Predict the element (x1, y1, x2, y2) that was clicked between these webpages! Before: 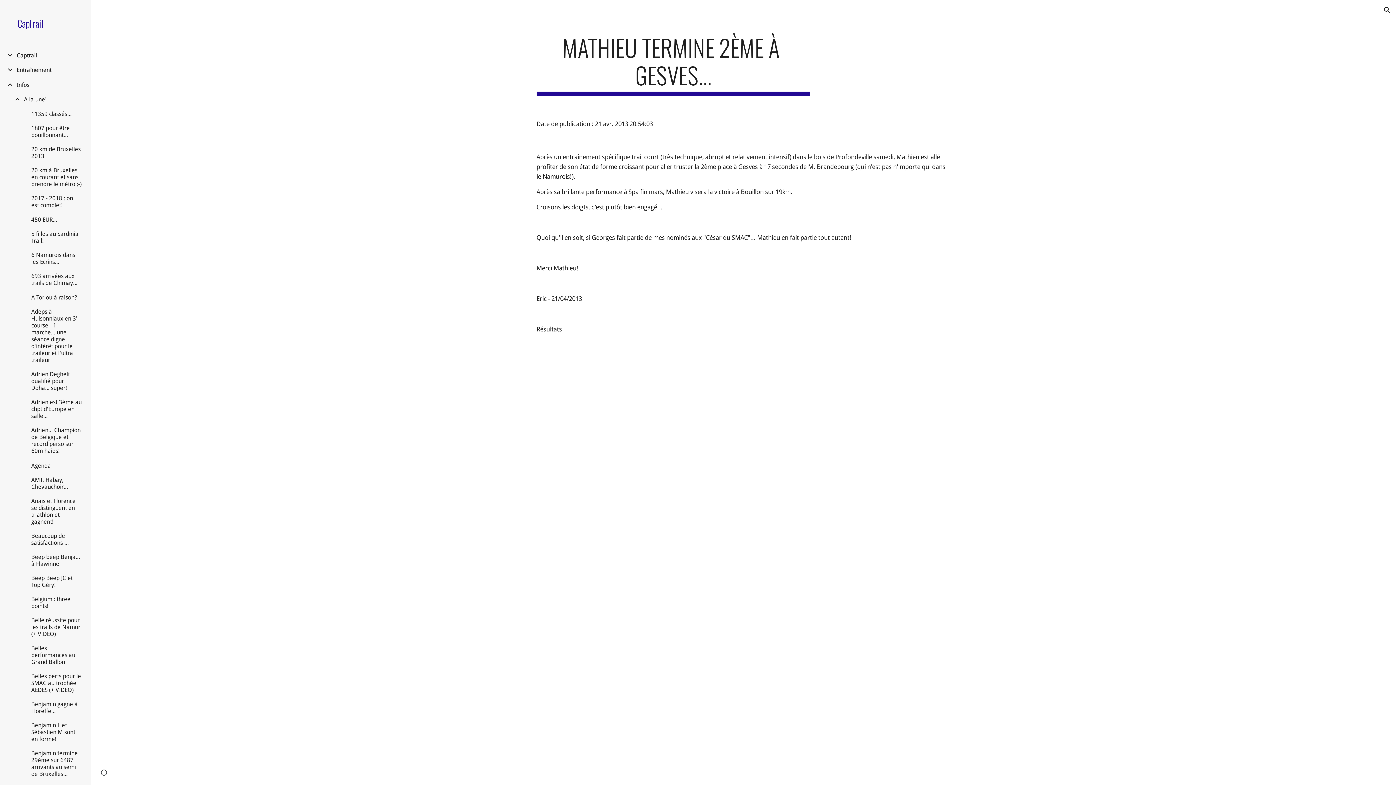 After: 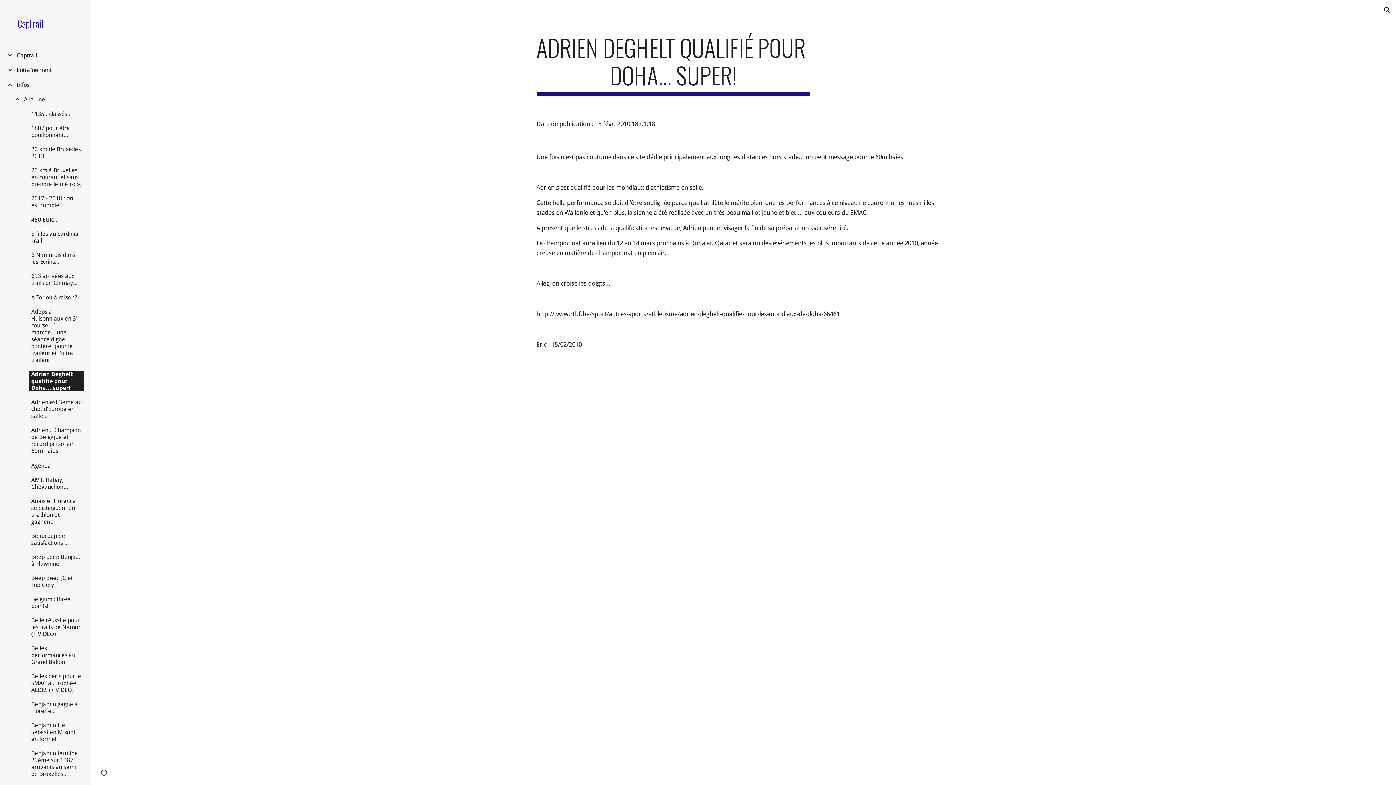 Action: bbox: (29, 371, 84, 391) label: Adrien Deghelt qualifié pour Doha... super!